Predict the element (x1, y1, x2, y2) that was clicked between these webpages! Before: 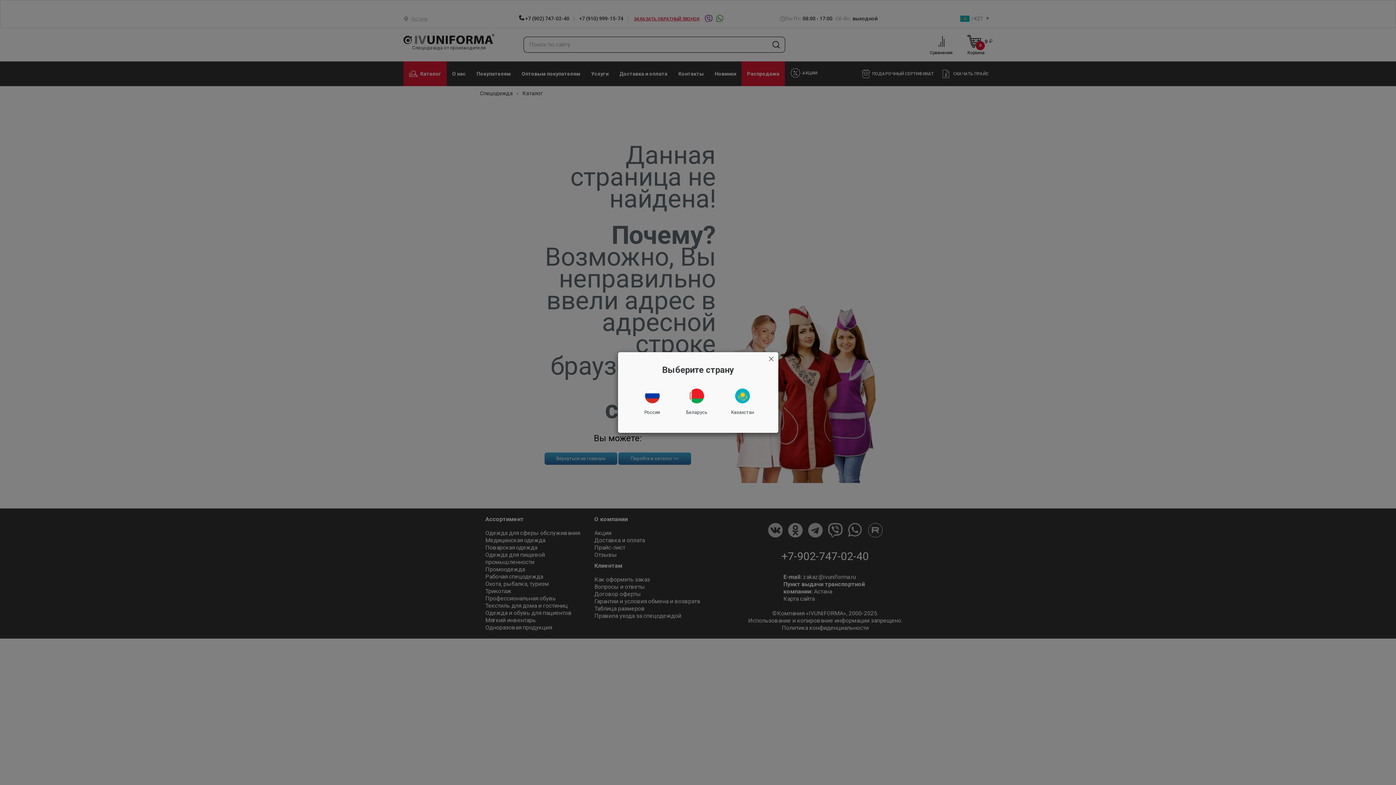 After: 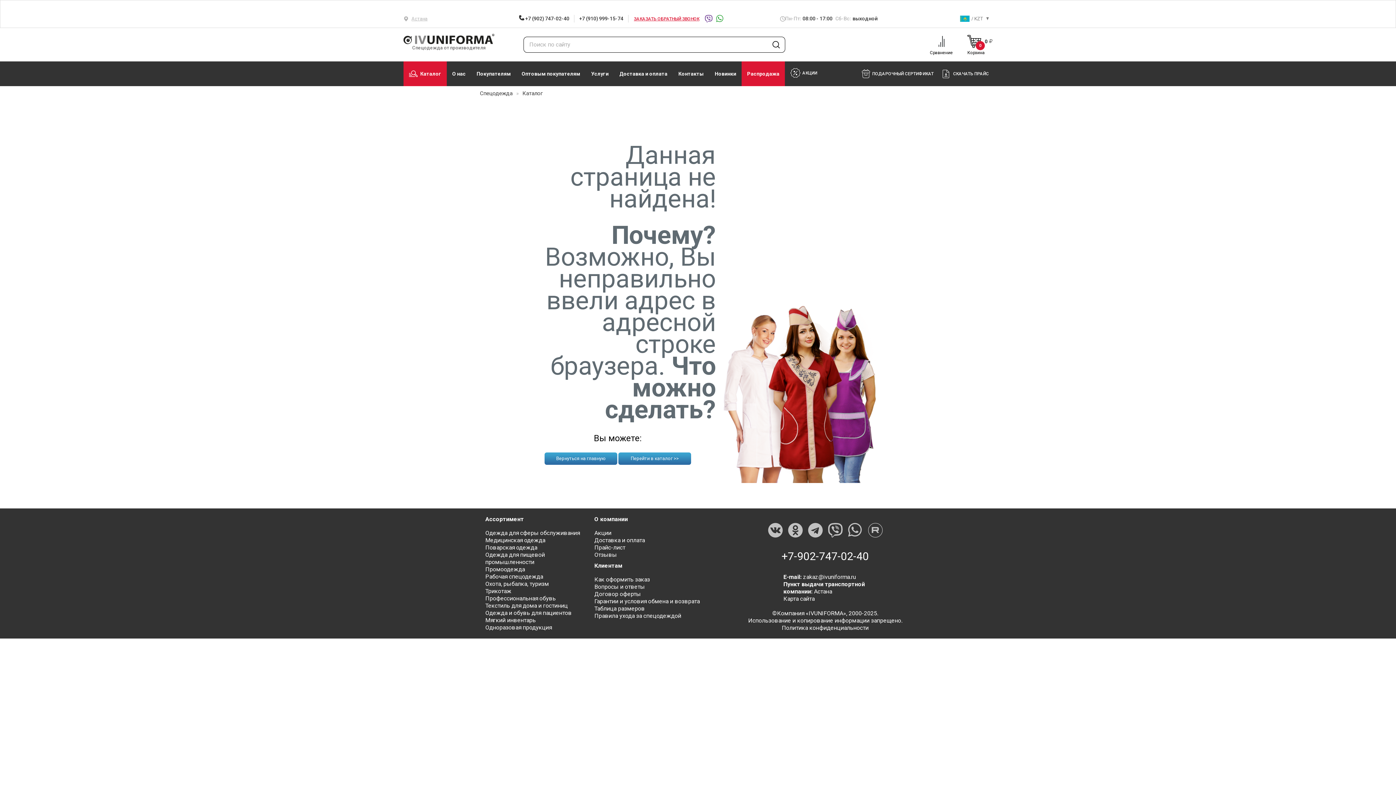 Action: bbox: (768, 356, 774, 361)